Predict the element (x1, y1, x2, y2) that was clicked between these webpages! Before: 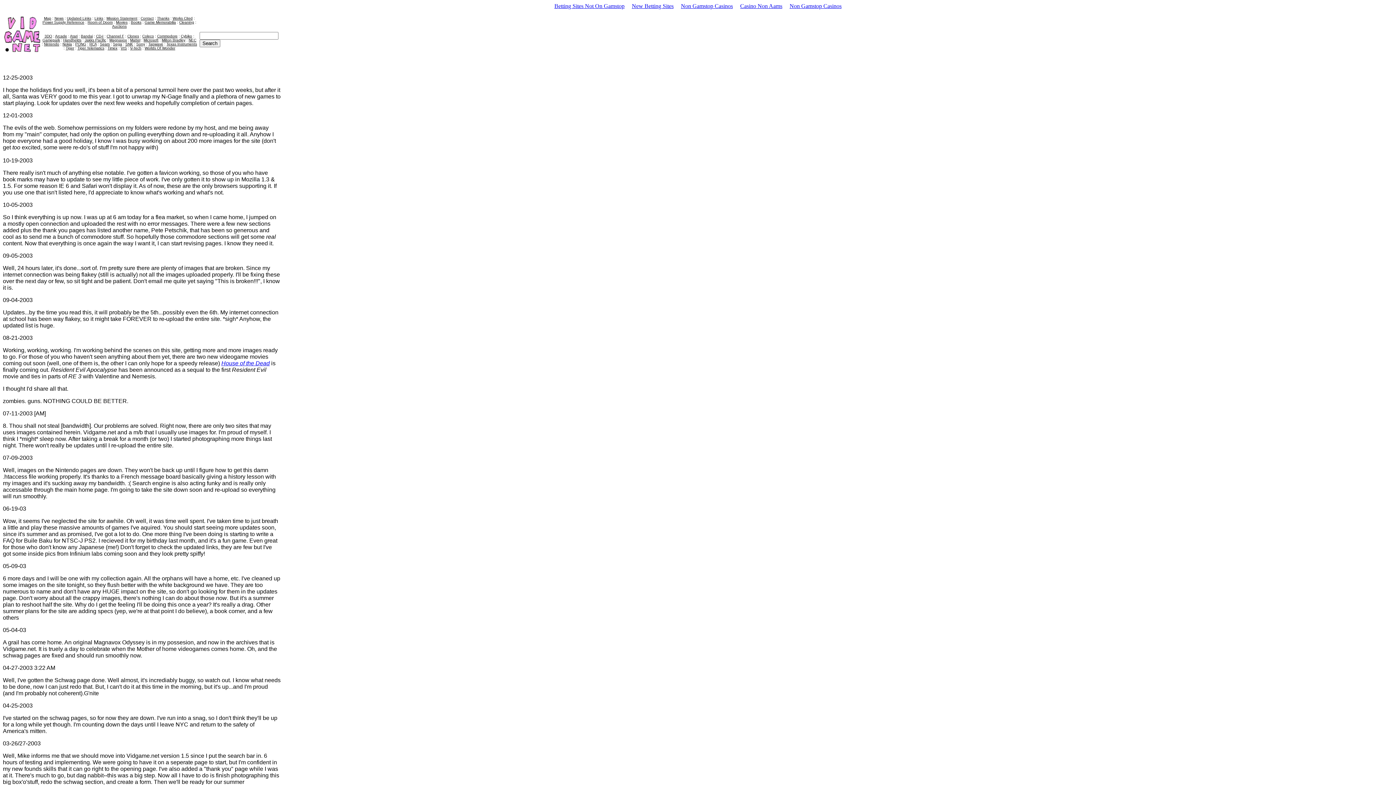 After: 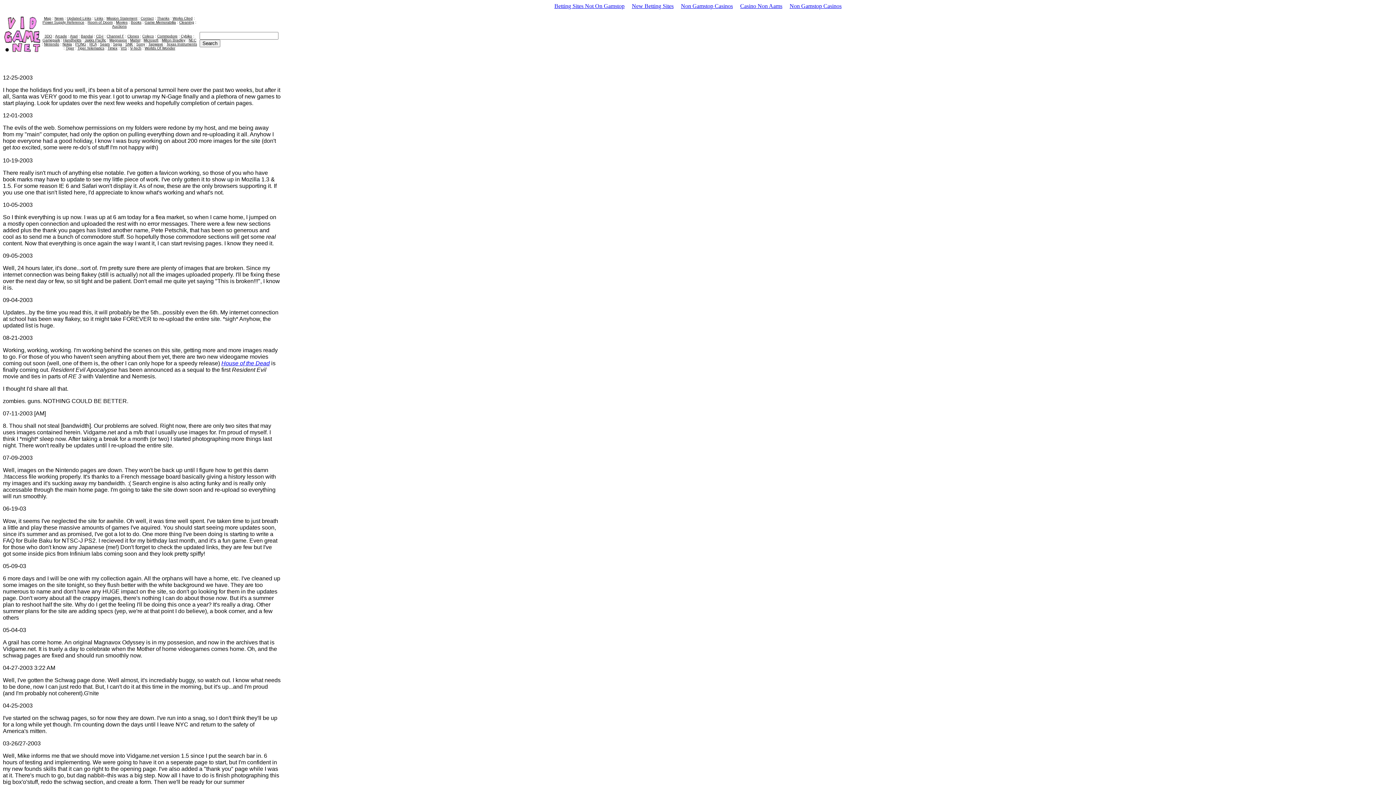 Action: label: Auctions bbox: (112, 24, 126, 28)